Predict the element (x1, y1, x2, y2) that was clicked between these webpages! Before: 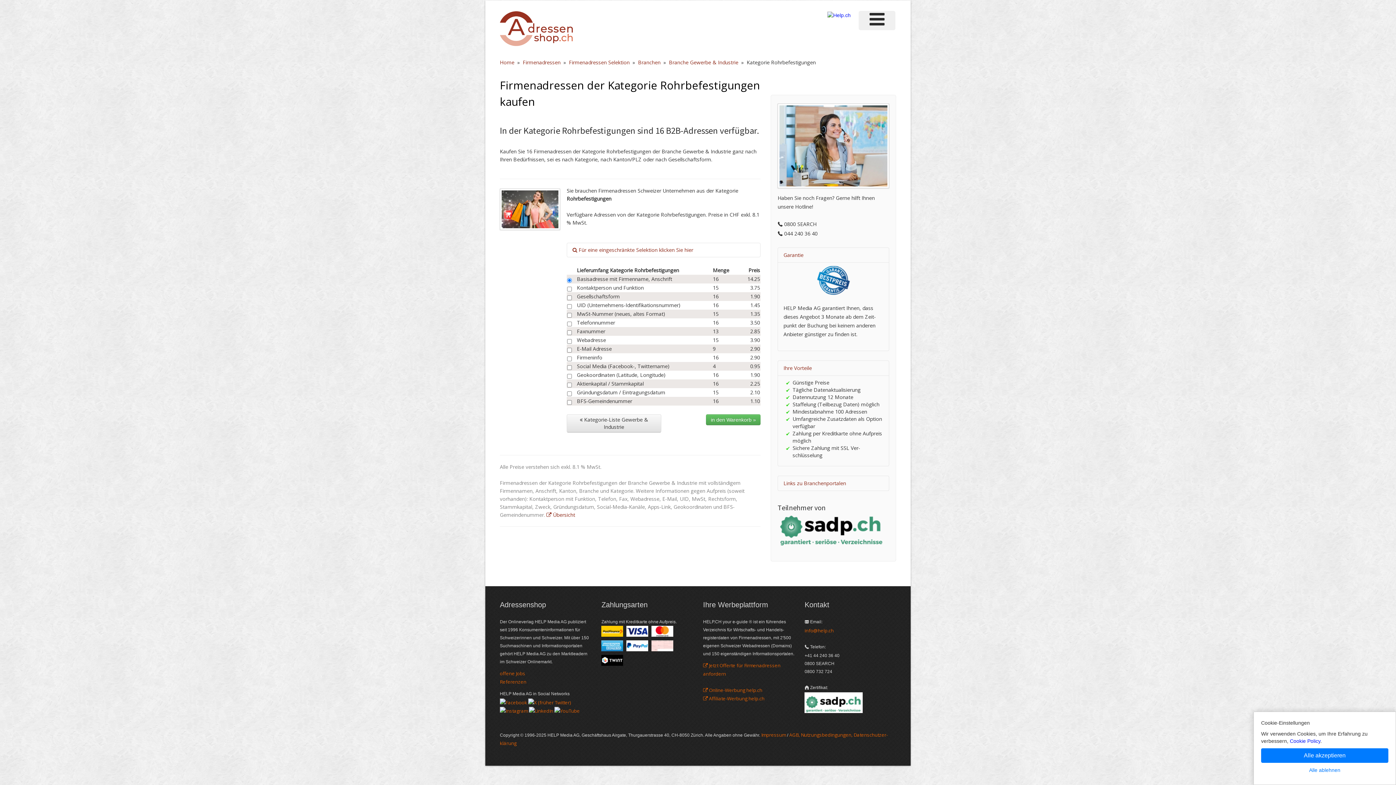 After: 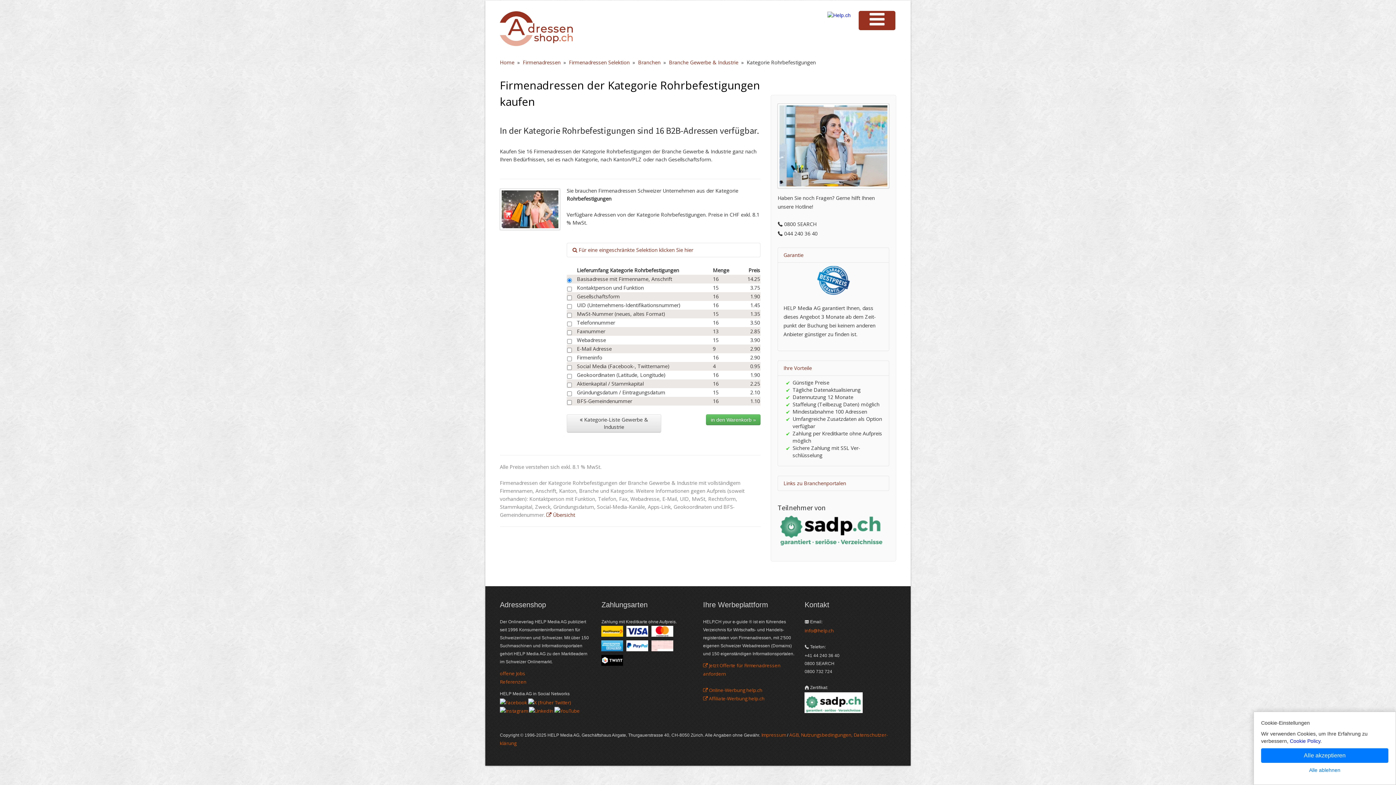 Action: bbox: (858, 10, 895, 30)